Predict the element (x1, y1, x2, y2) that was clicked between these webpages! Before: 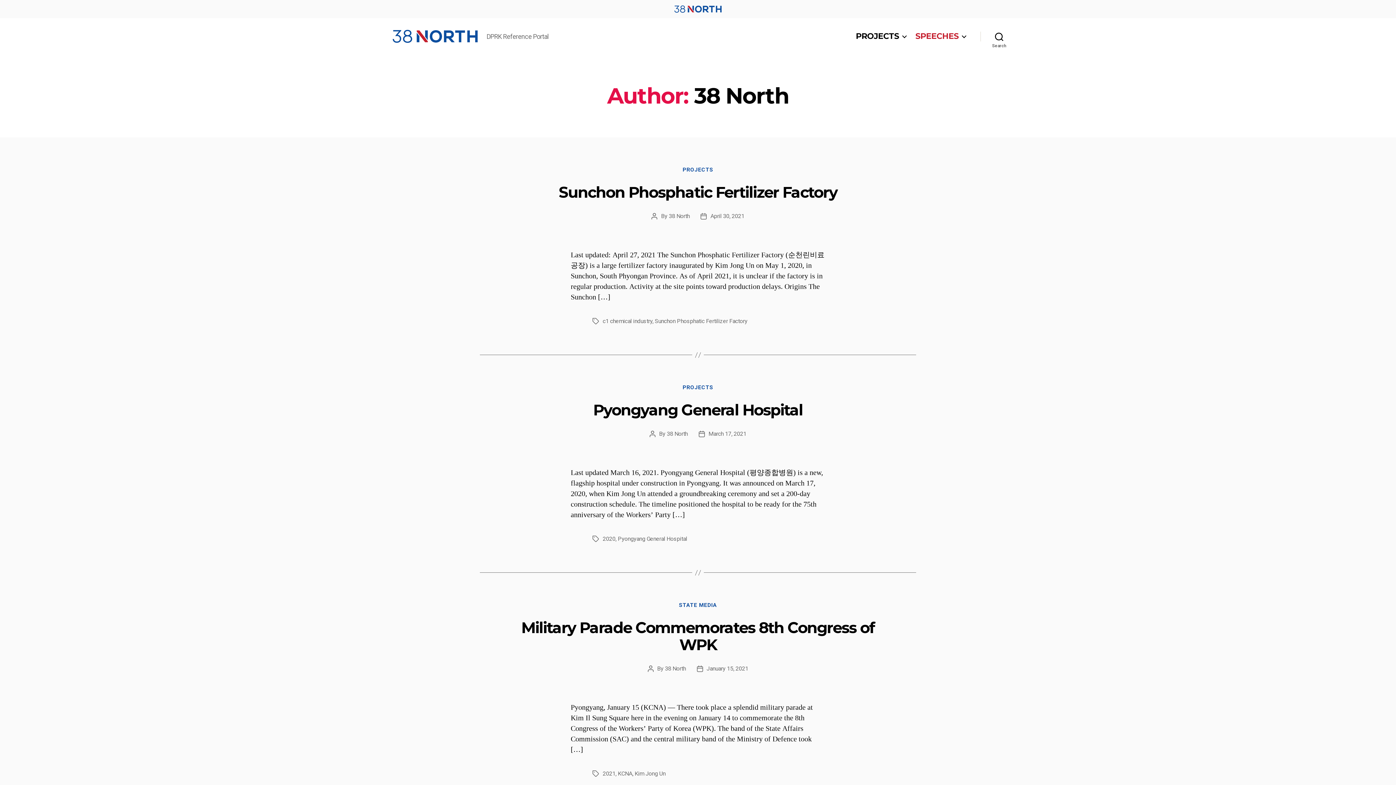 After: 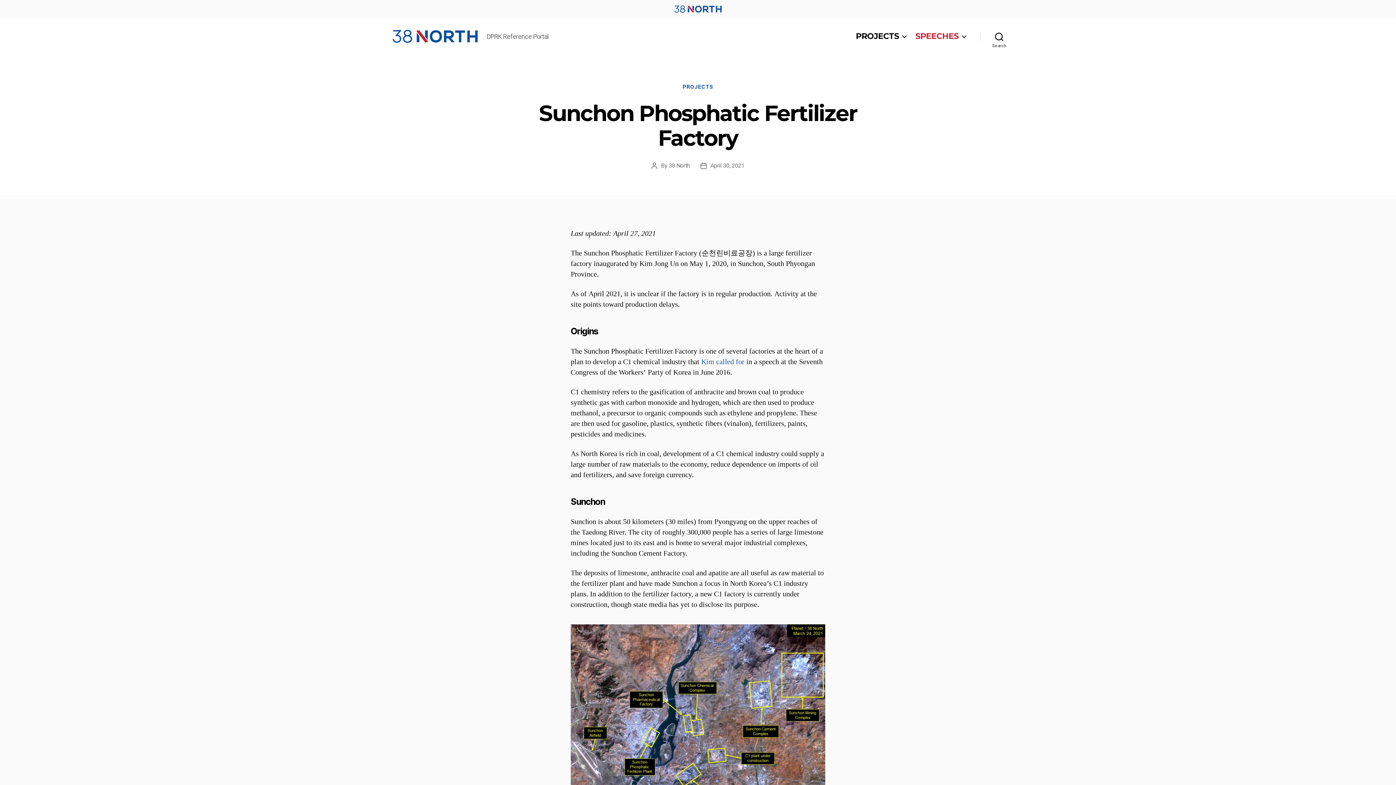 Action: label: April 30, 2021 bbox: (710, 212, 744, 219)